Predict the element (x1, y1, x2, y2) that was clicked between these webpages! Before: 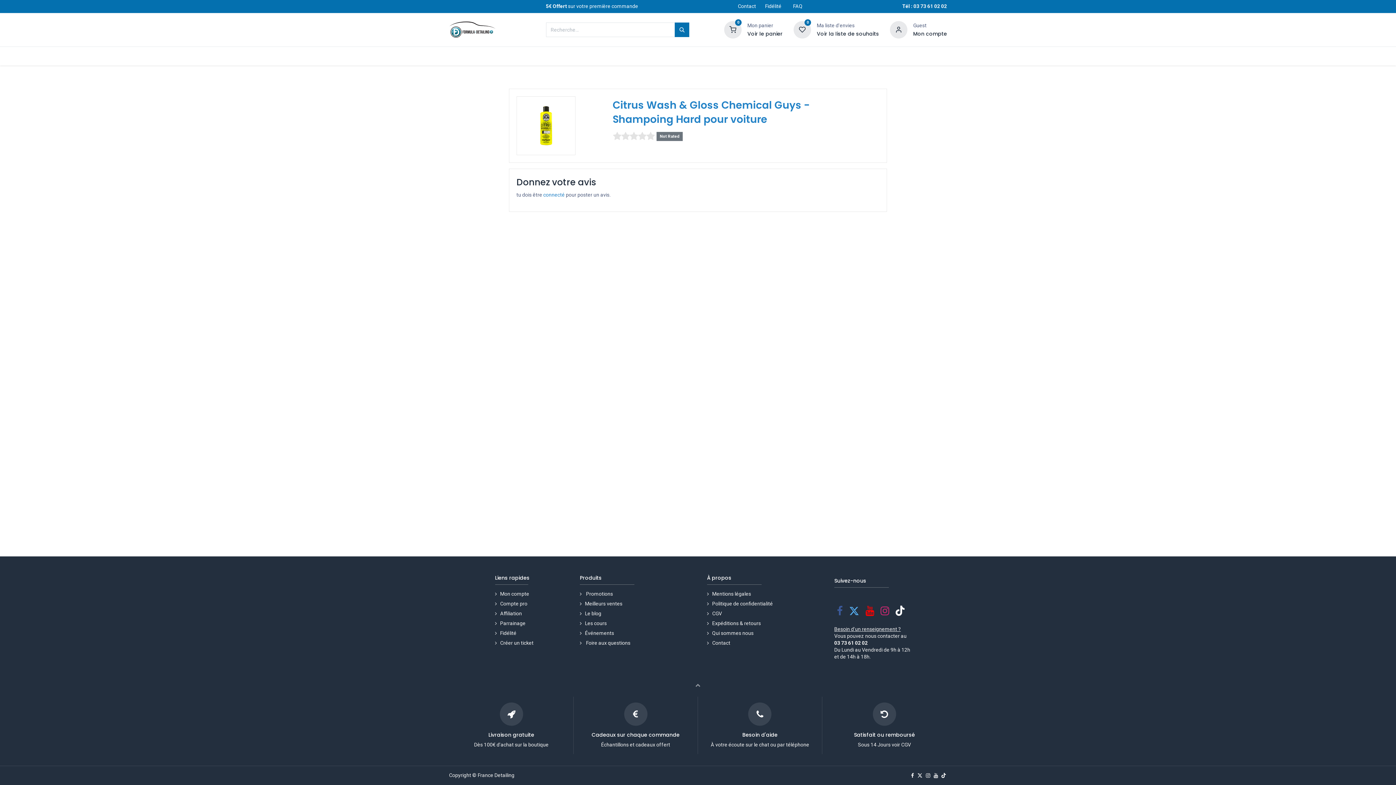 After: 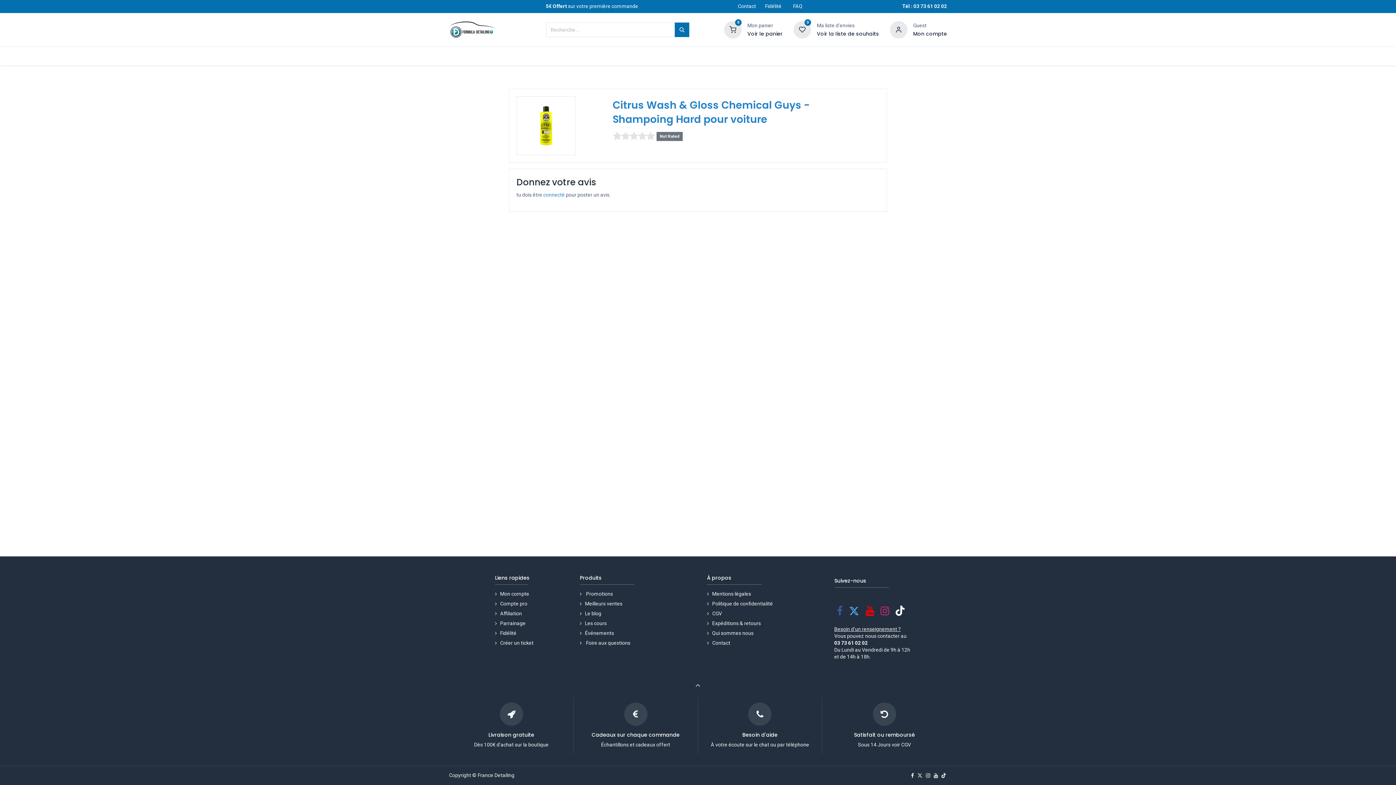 Action: bbox: (917, 773, 922, 778)